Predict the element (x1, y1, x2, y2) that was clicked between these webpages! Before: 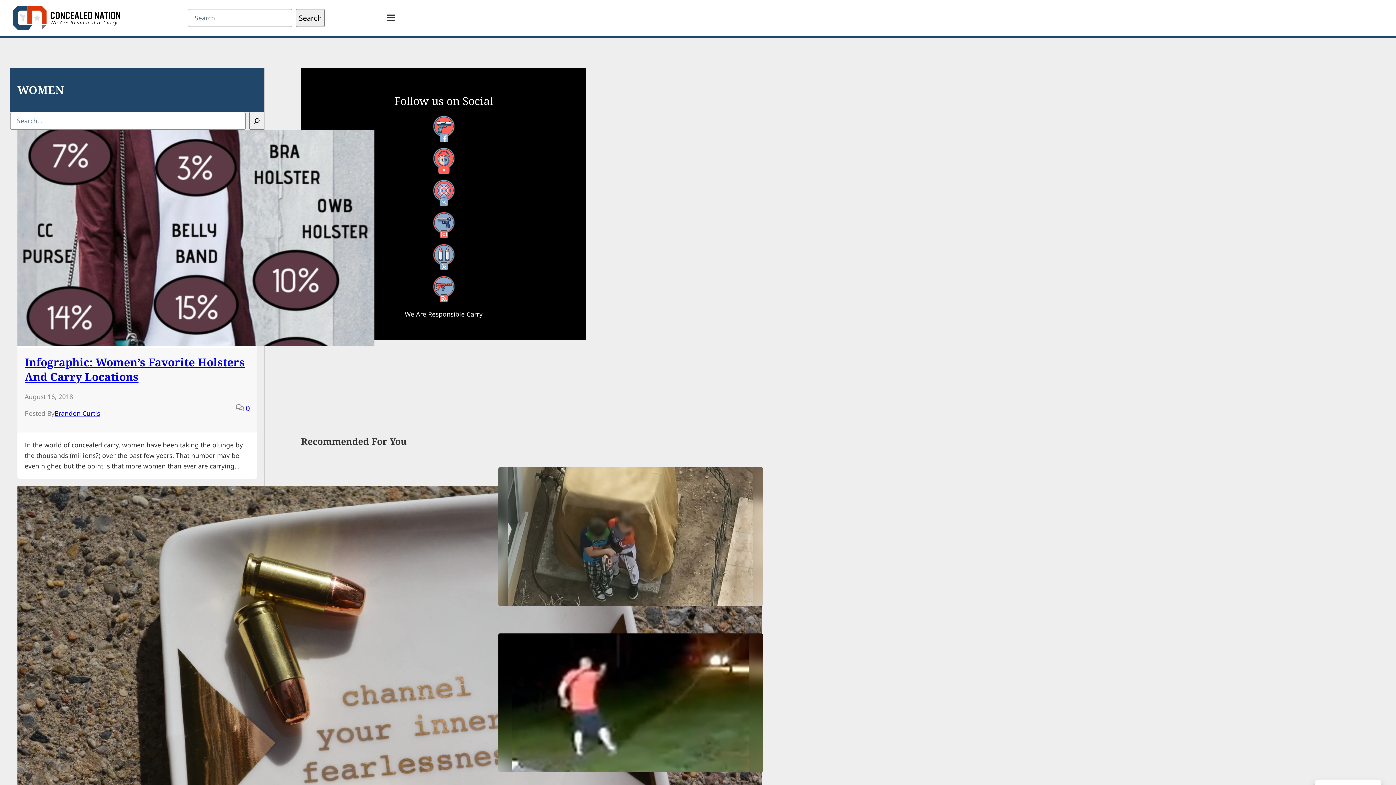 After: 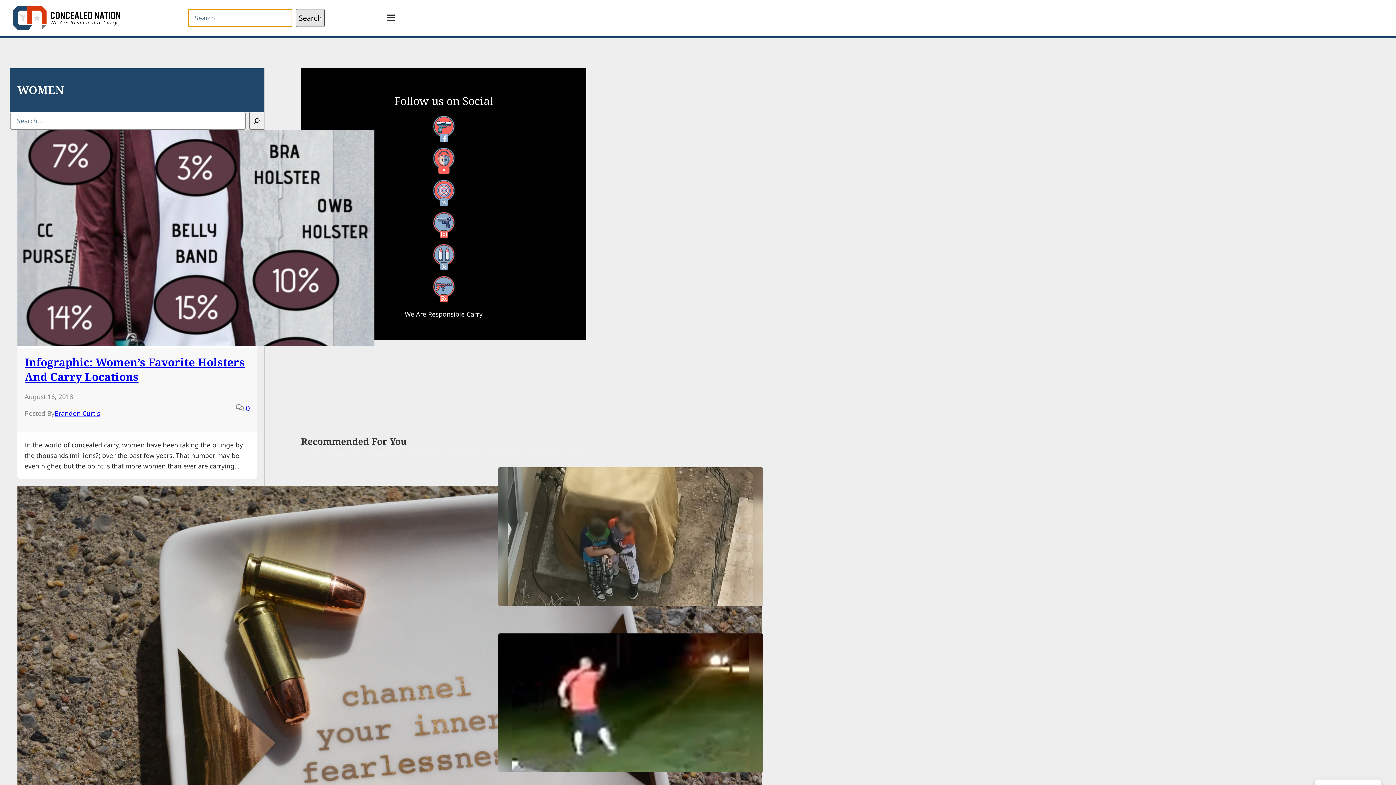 Action: label: Search bbox: (296, 9, 324, 26)